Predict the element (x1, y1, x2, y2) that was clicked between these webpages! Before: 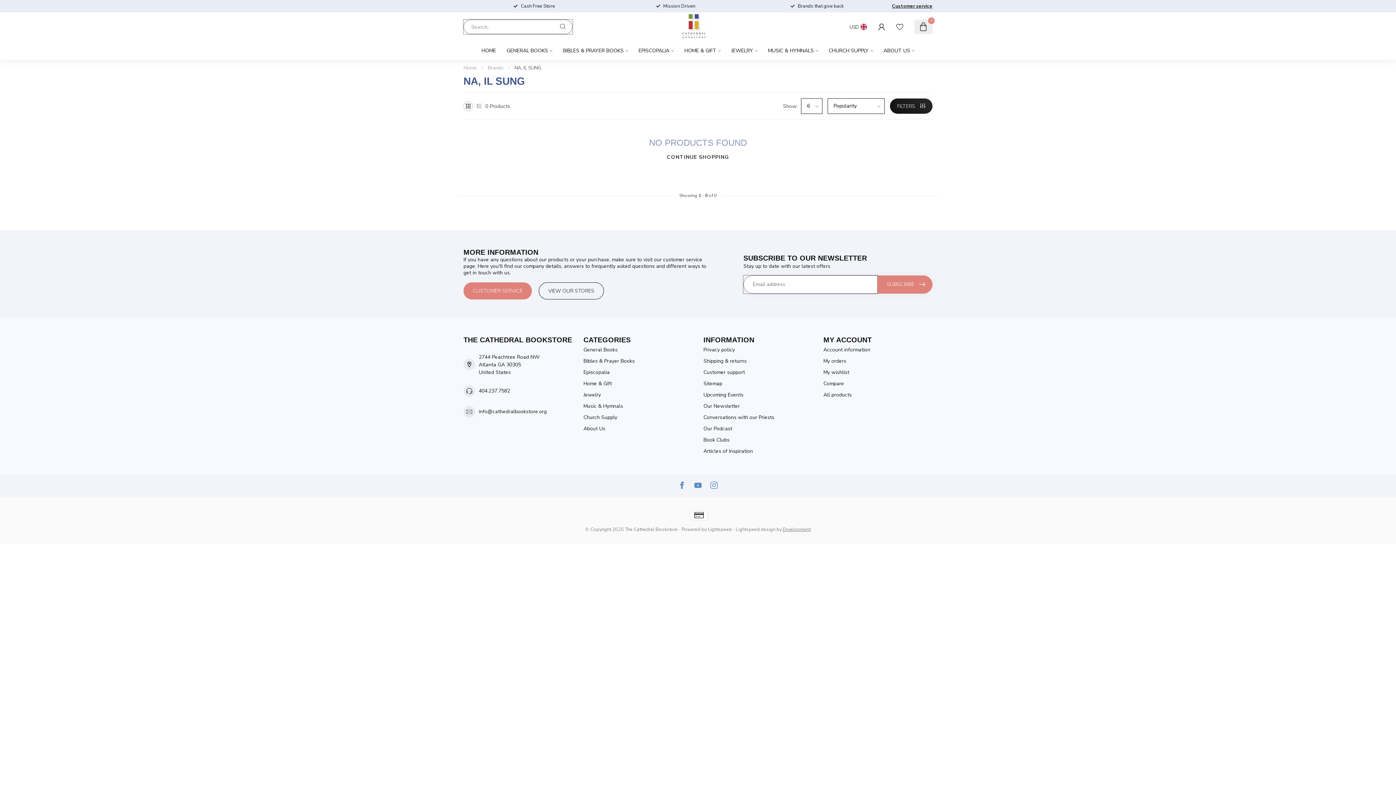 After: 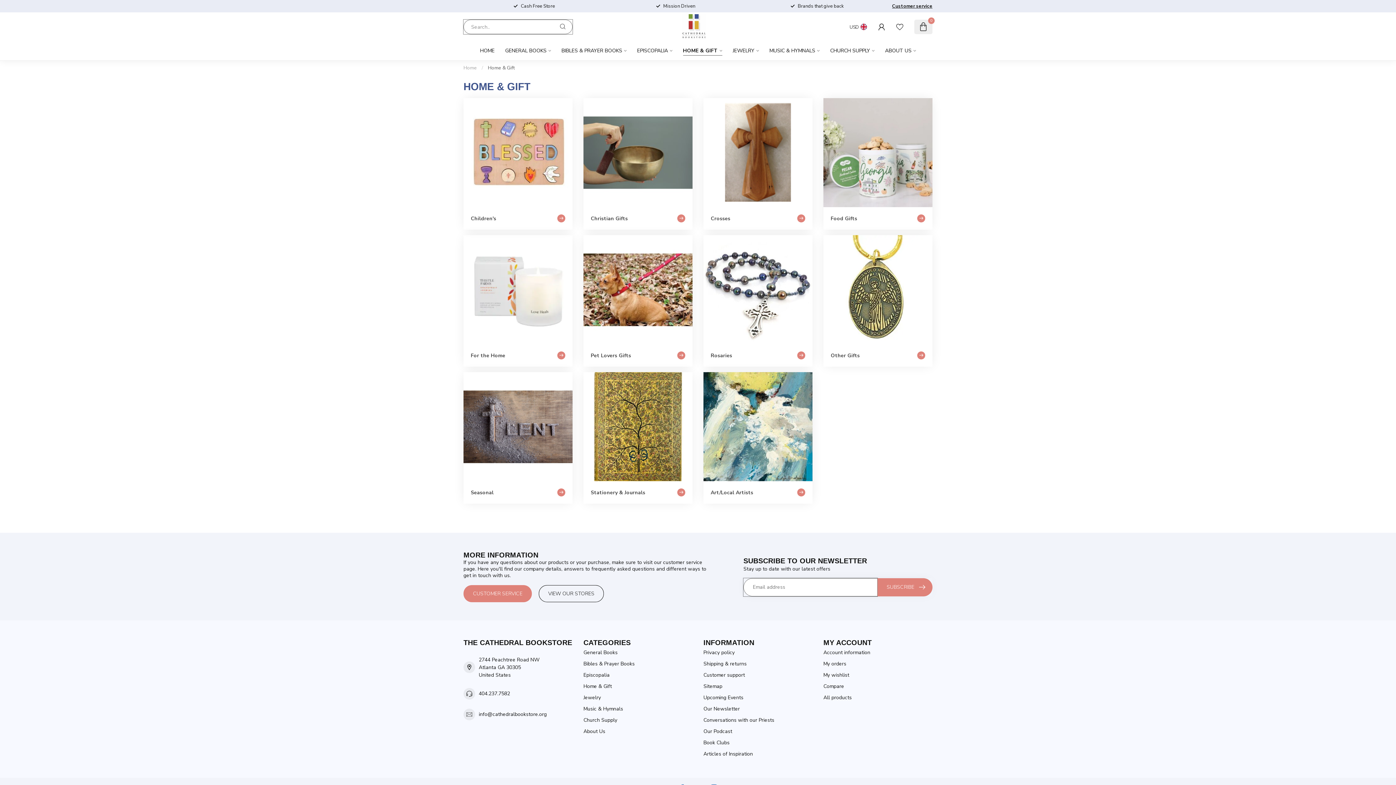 Action: label: Home & Gift bbox: (583, 378, 692, 389)